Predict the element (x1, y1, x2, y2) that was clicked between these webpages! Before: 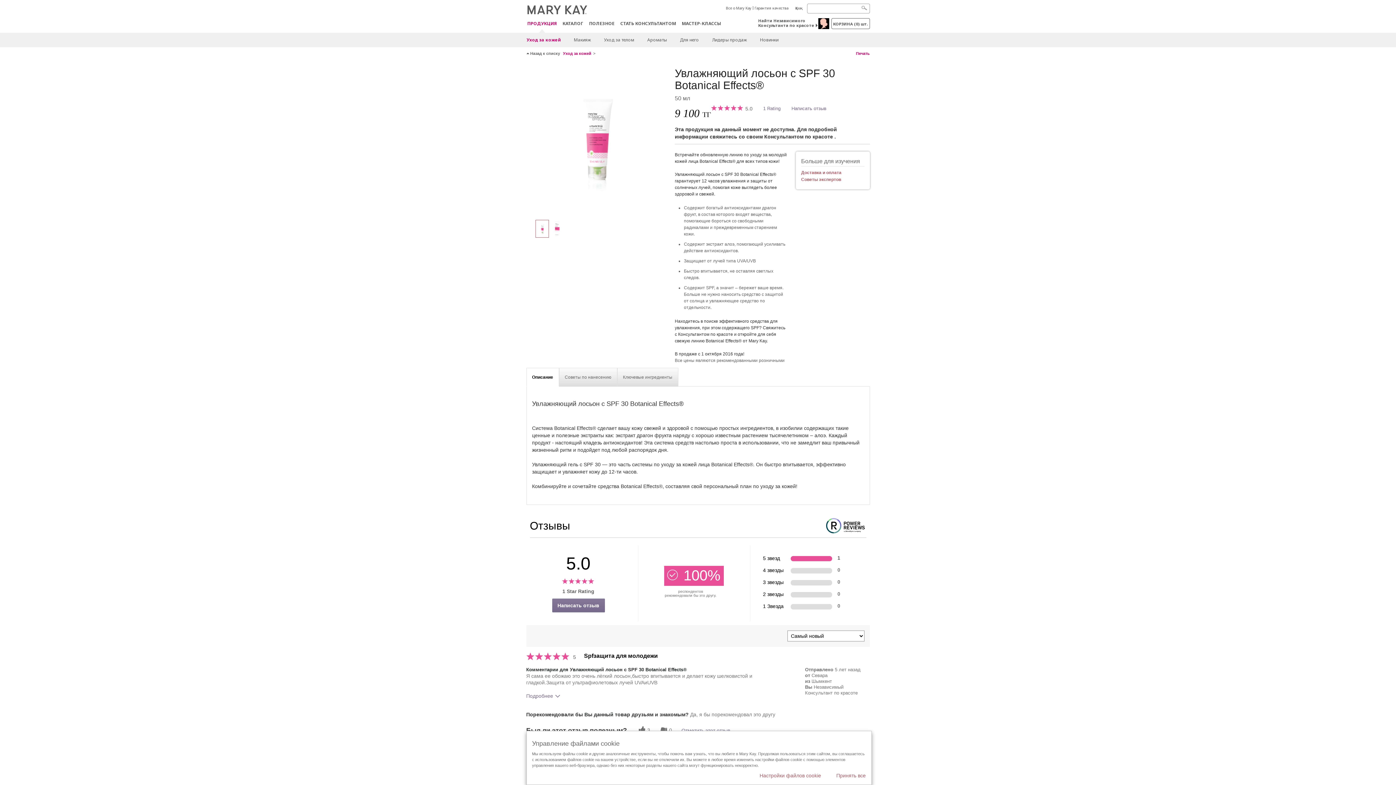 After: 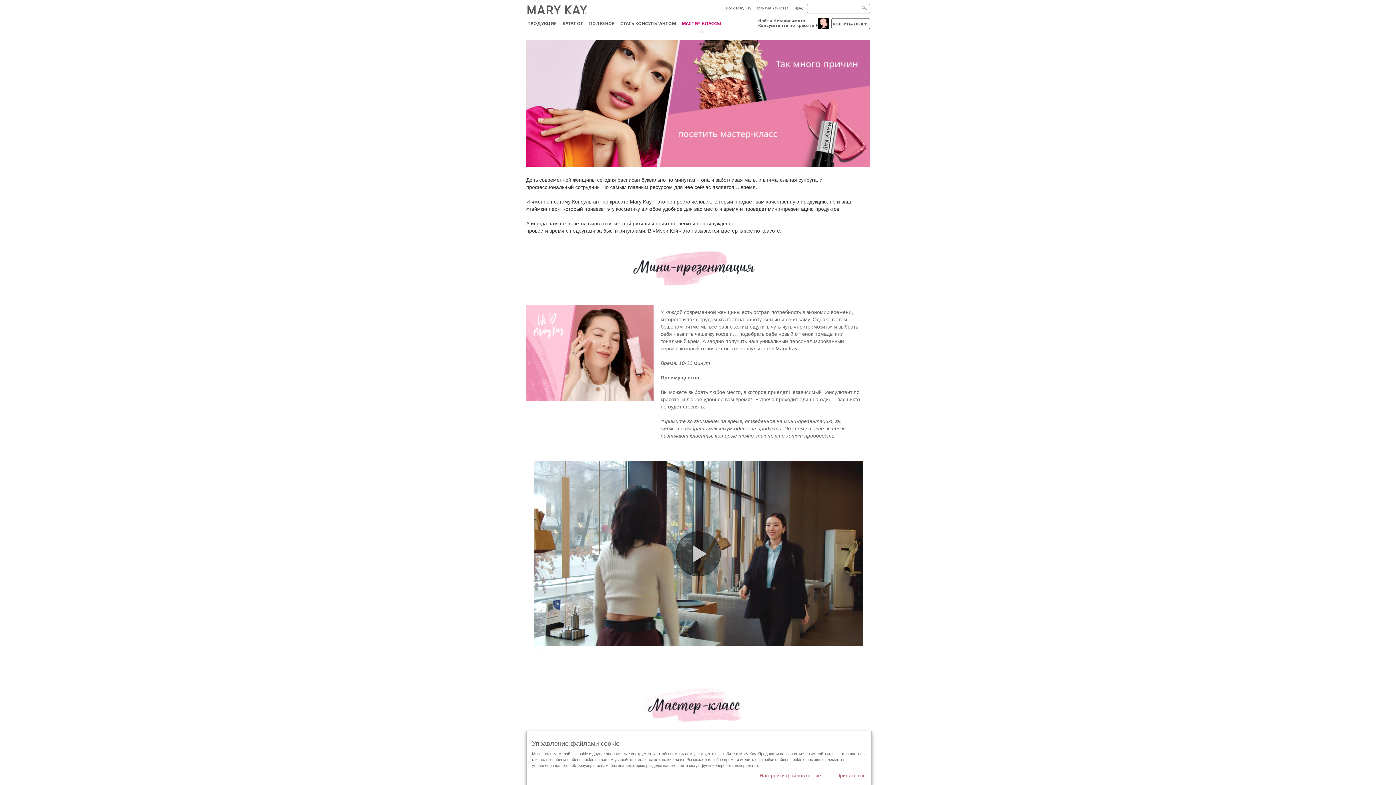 Action: label: МАСТЕР-КЛАССЫ bbox: (682, 21, 721, 25)